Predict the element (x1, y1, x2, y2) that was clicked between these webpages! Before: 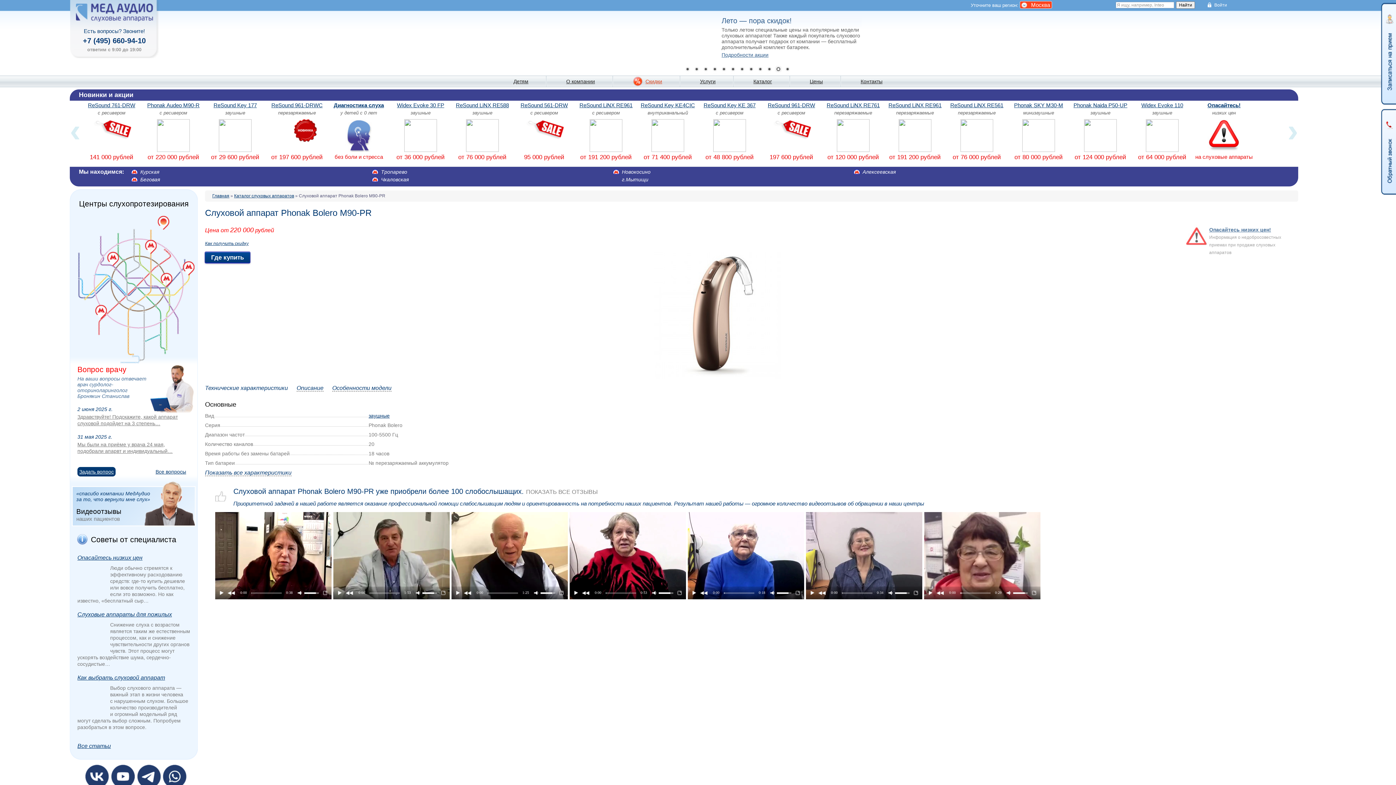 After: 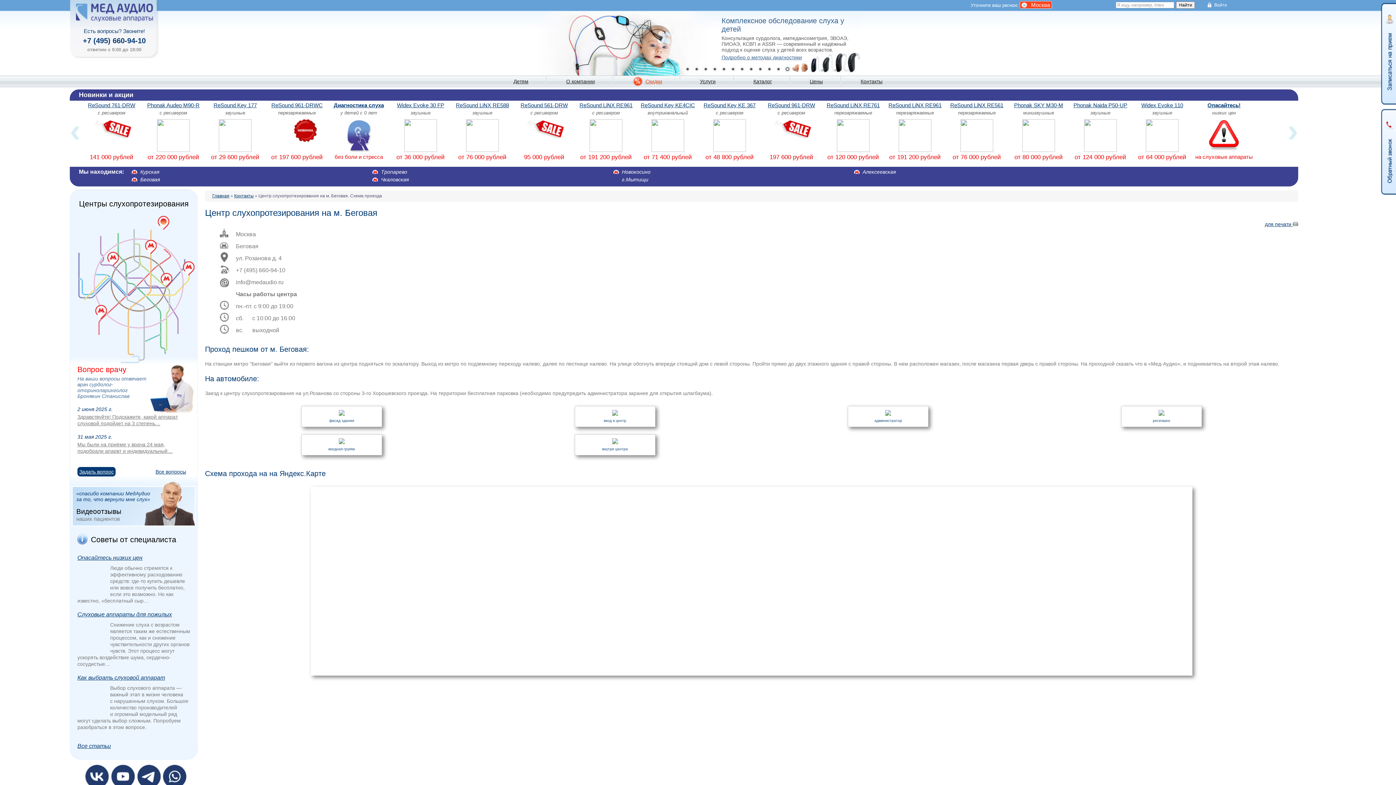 Action: bbox: (140, 176, 160, 182) label: Беговая